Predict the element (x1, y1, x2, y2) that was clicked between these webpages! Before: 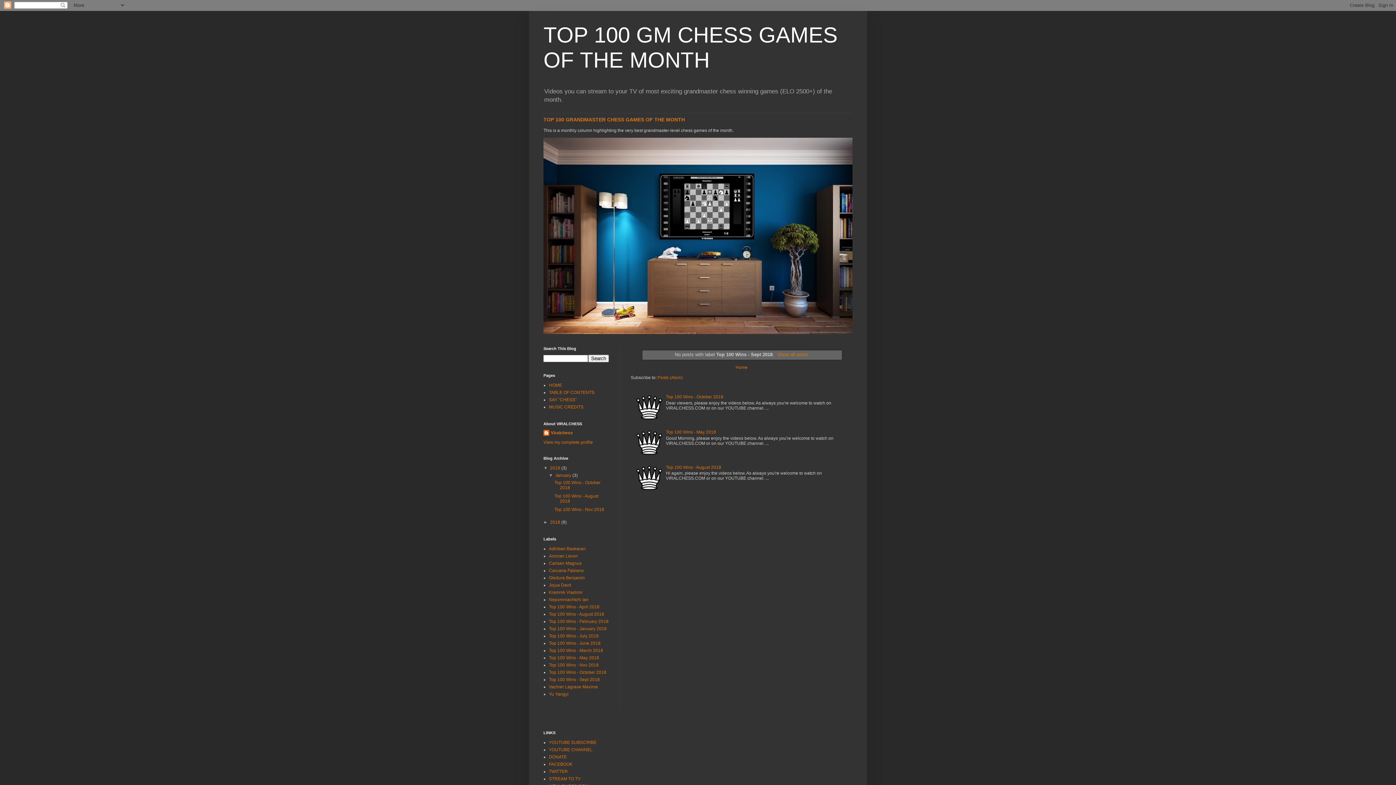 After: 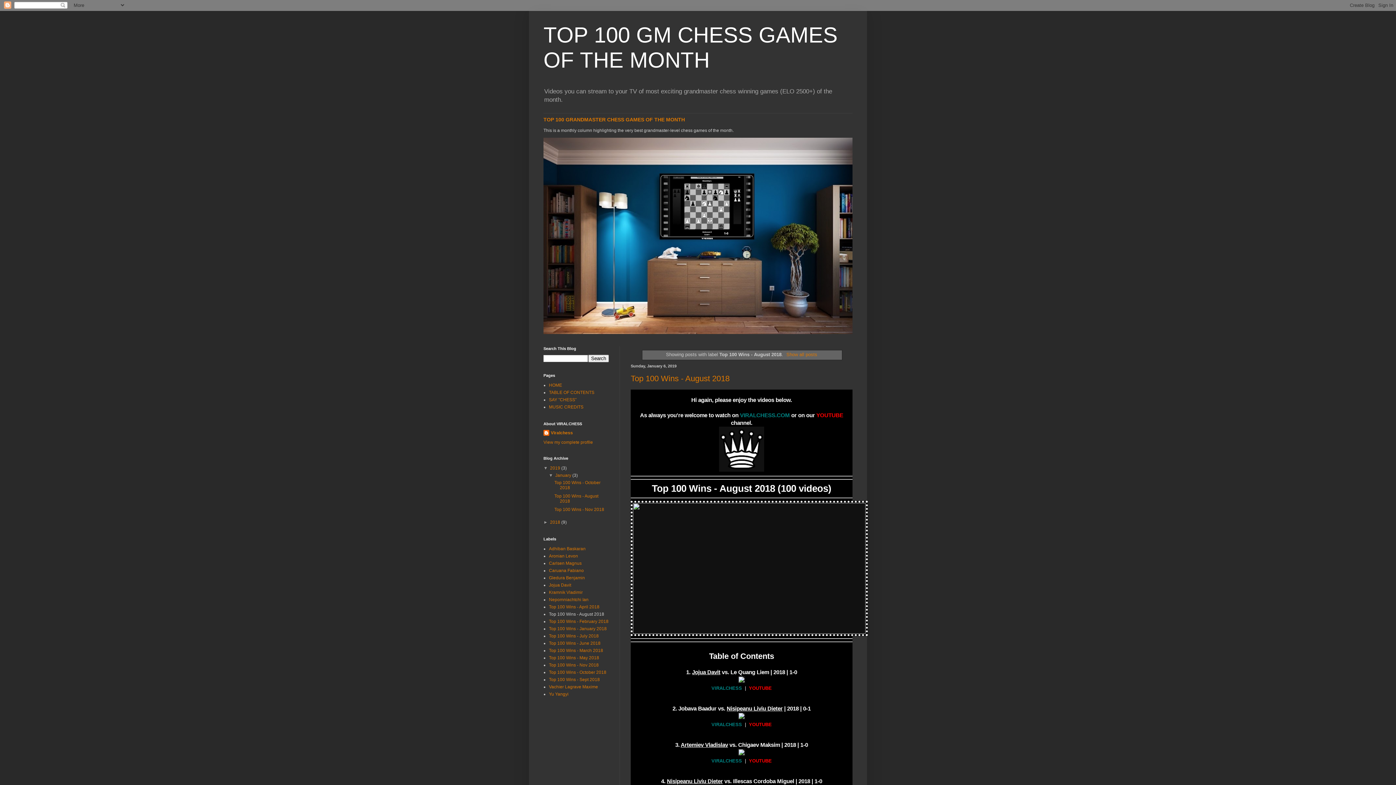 Action: bbox: (549, 612, 604, 617) label: Top 100 Wins - August 2018